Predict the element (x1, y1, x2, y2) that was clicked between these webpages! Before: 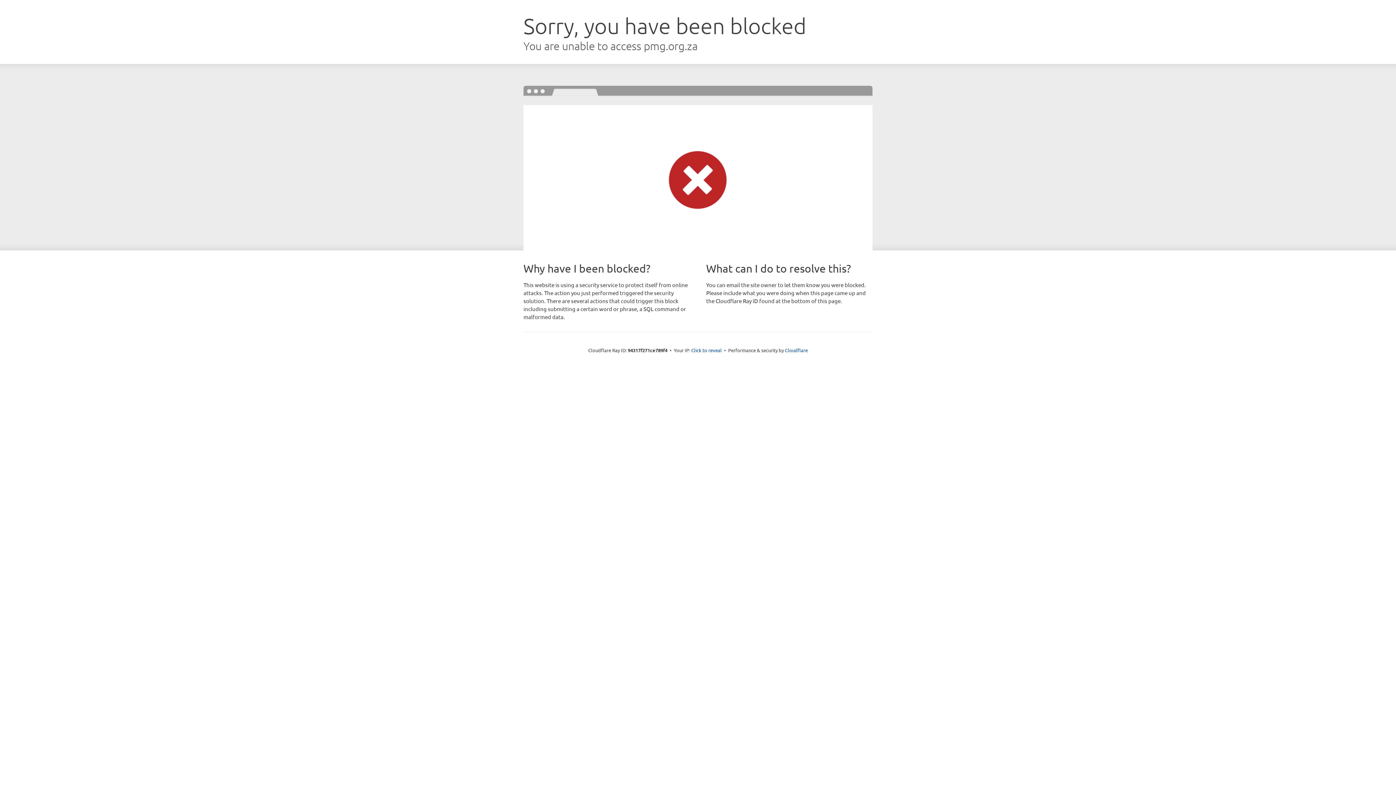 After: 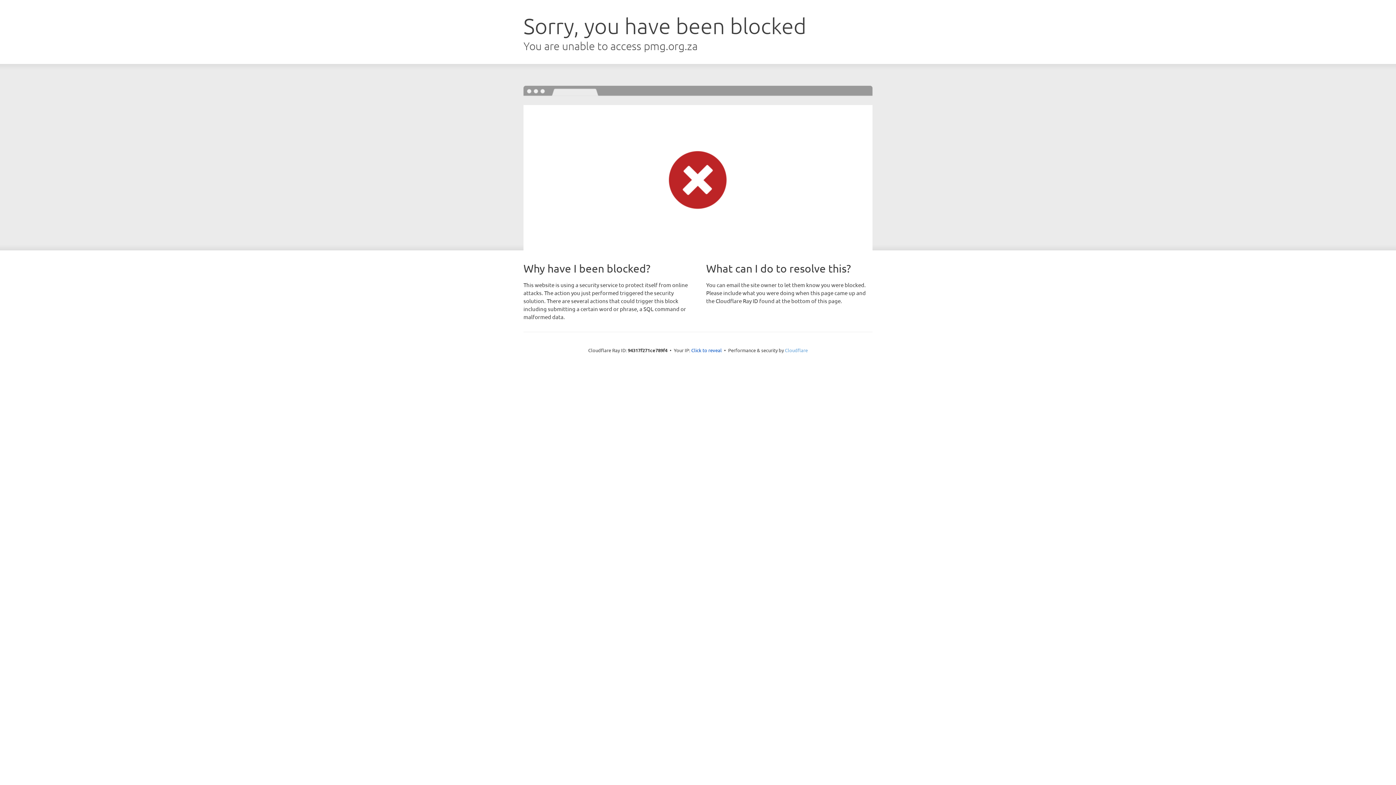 Action: bbox: (785, 347, 808, 353) label: Cloudflare